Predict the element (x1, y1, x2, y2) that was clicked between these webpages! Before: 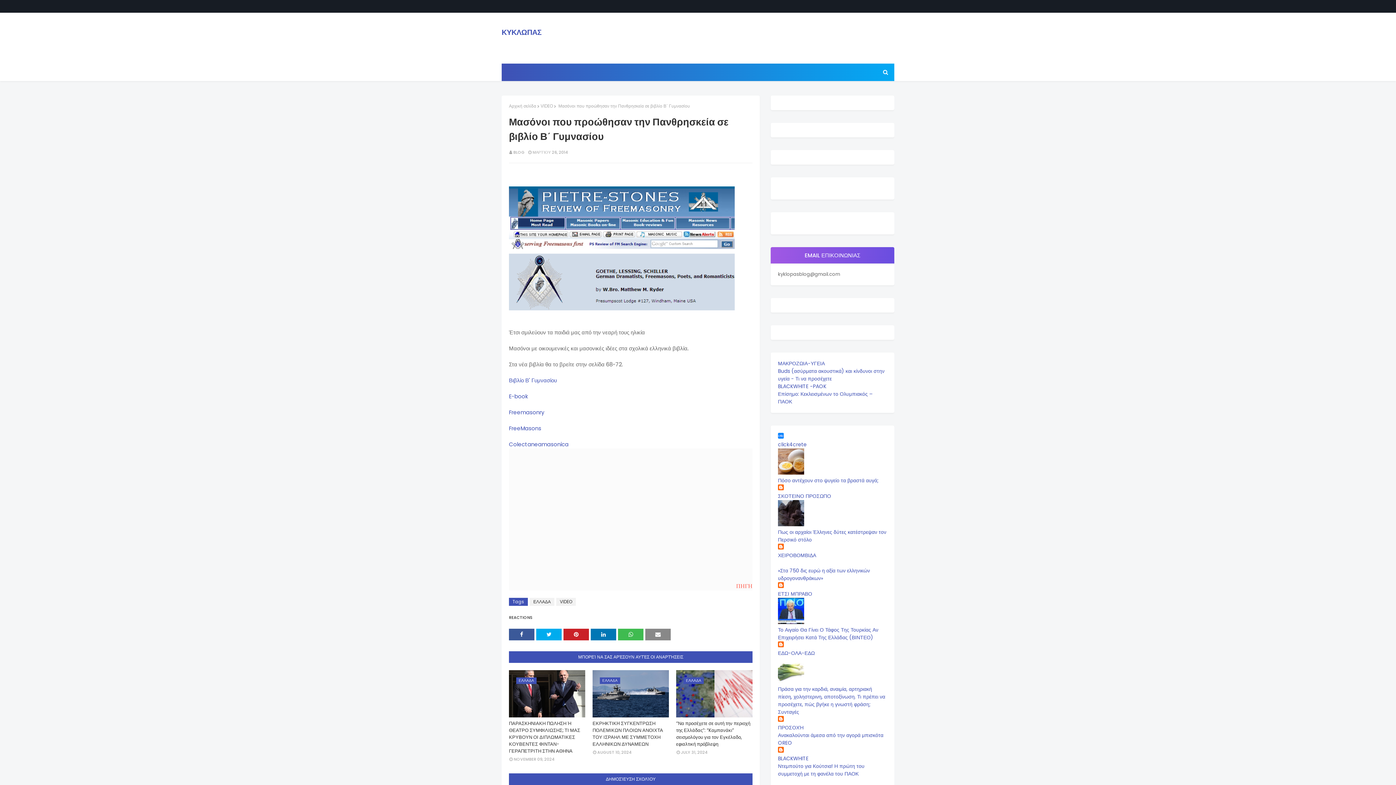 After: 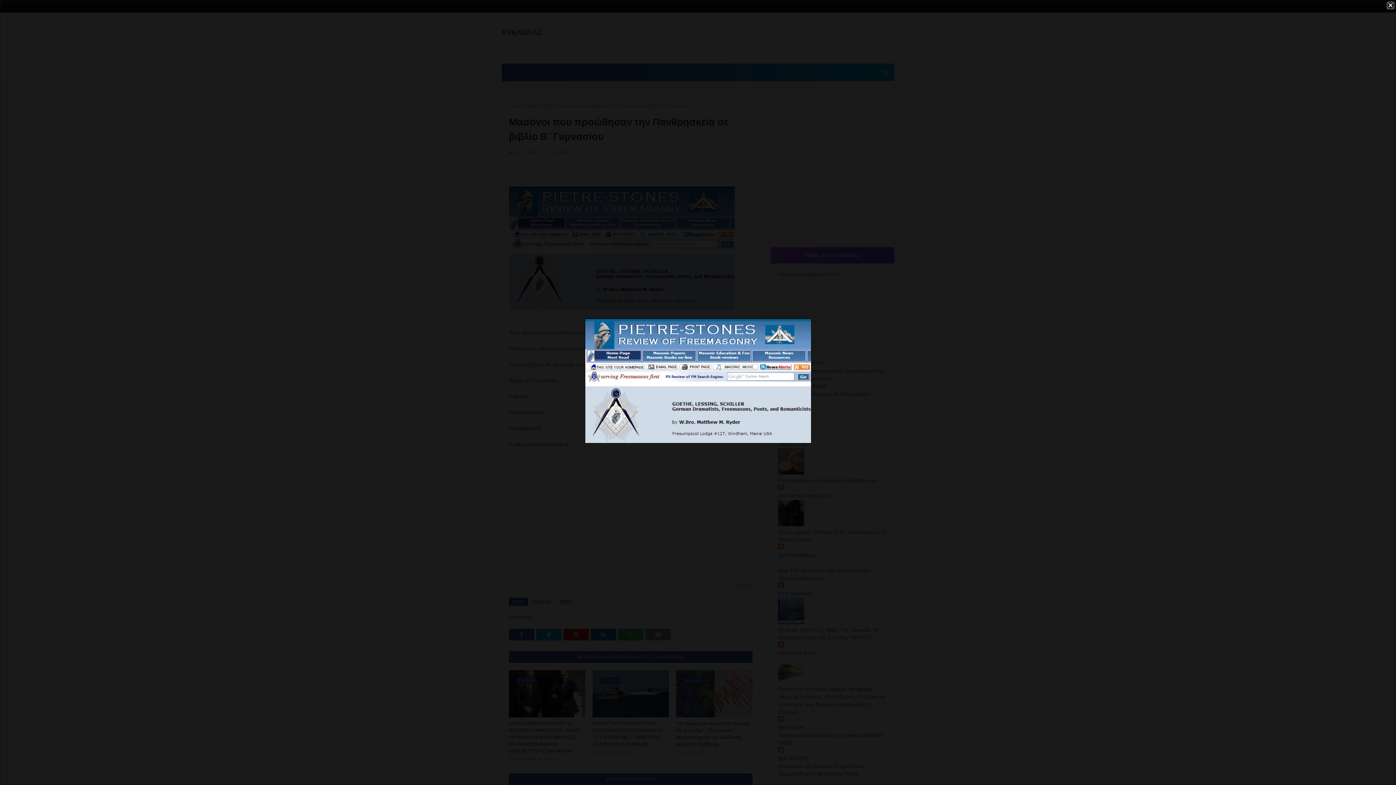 Action: bbox: (509, 304, 734, 312)